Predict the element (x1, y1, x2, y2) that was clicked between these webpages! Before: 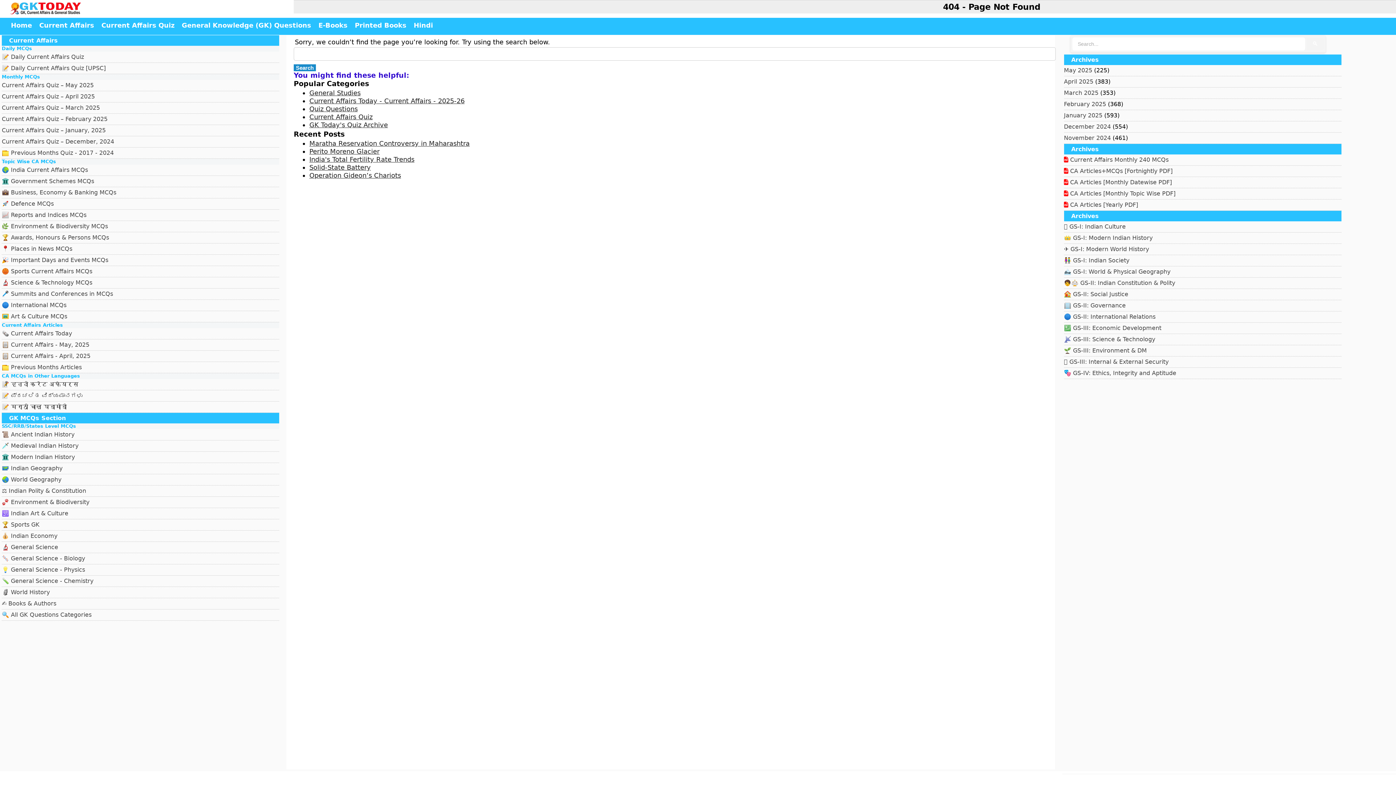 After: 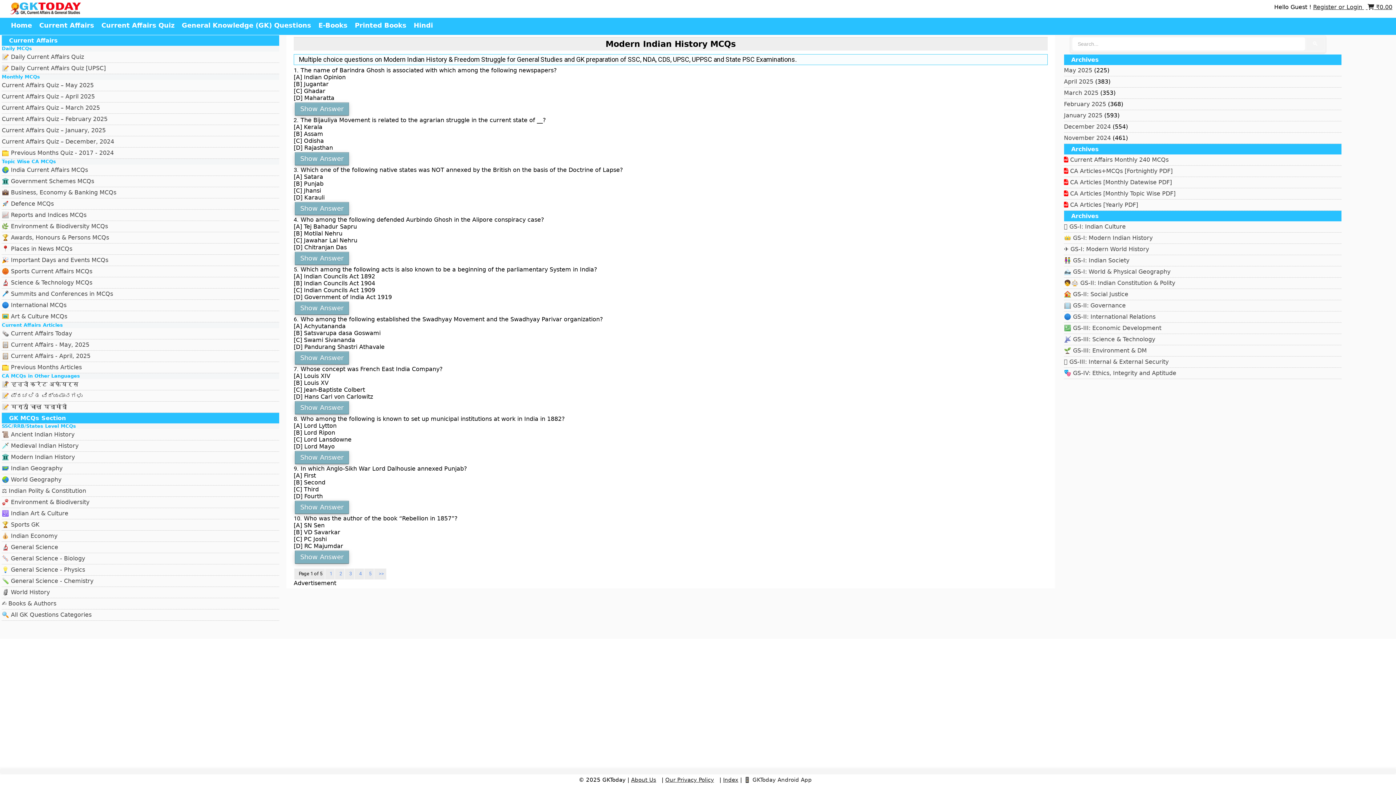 Action: bbox: (1, 453, 74, 460) label: 🏛️ Modern Indian History